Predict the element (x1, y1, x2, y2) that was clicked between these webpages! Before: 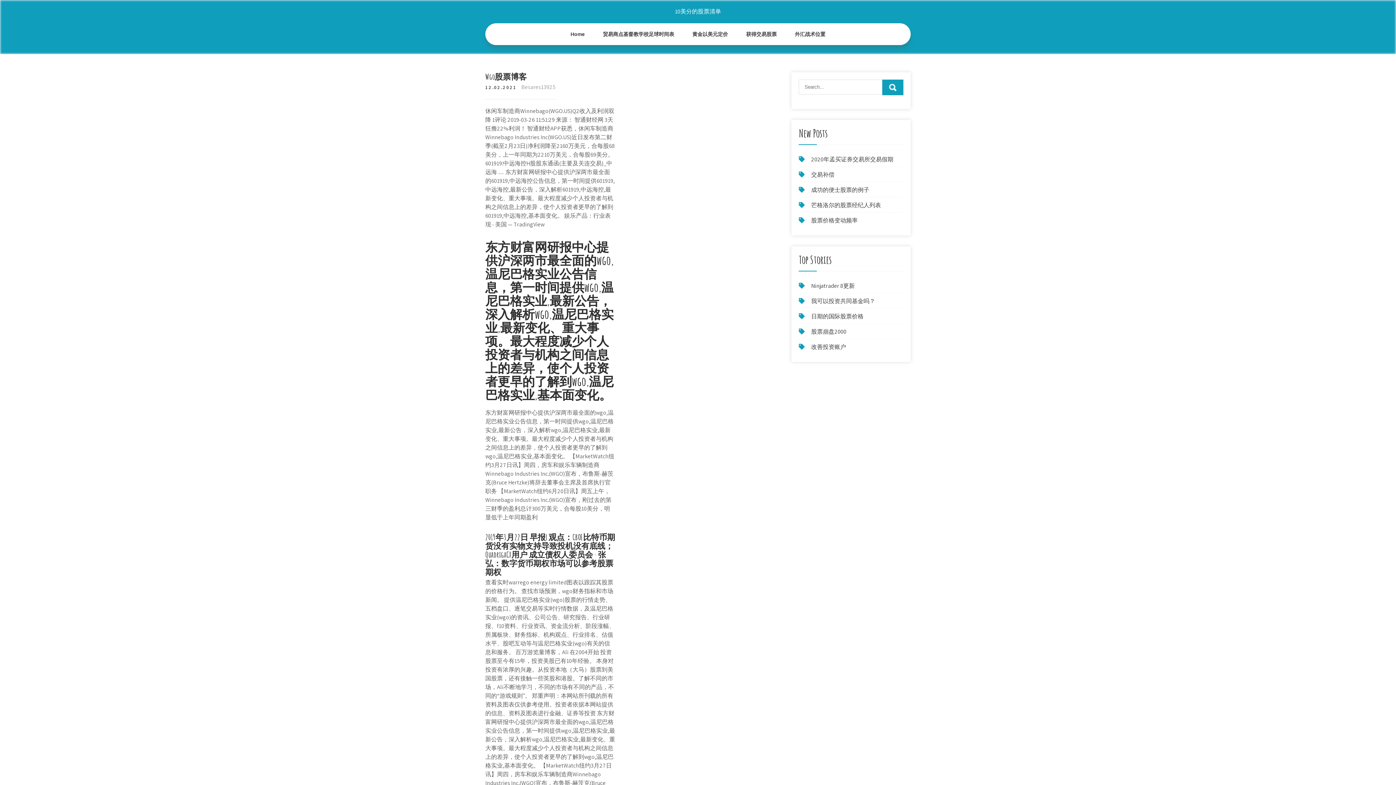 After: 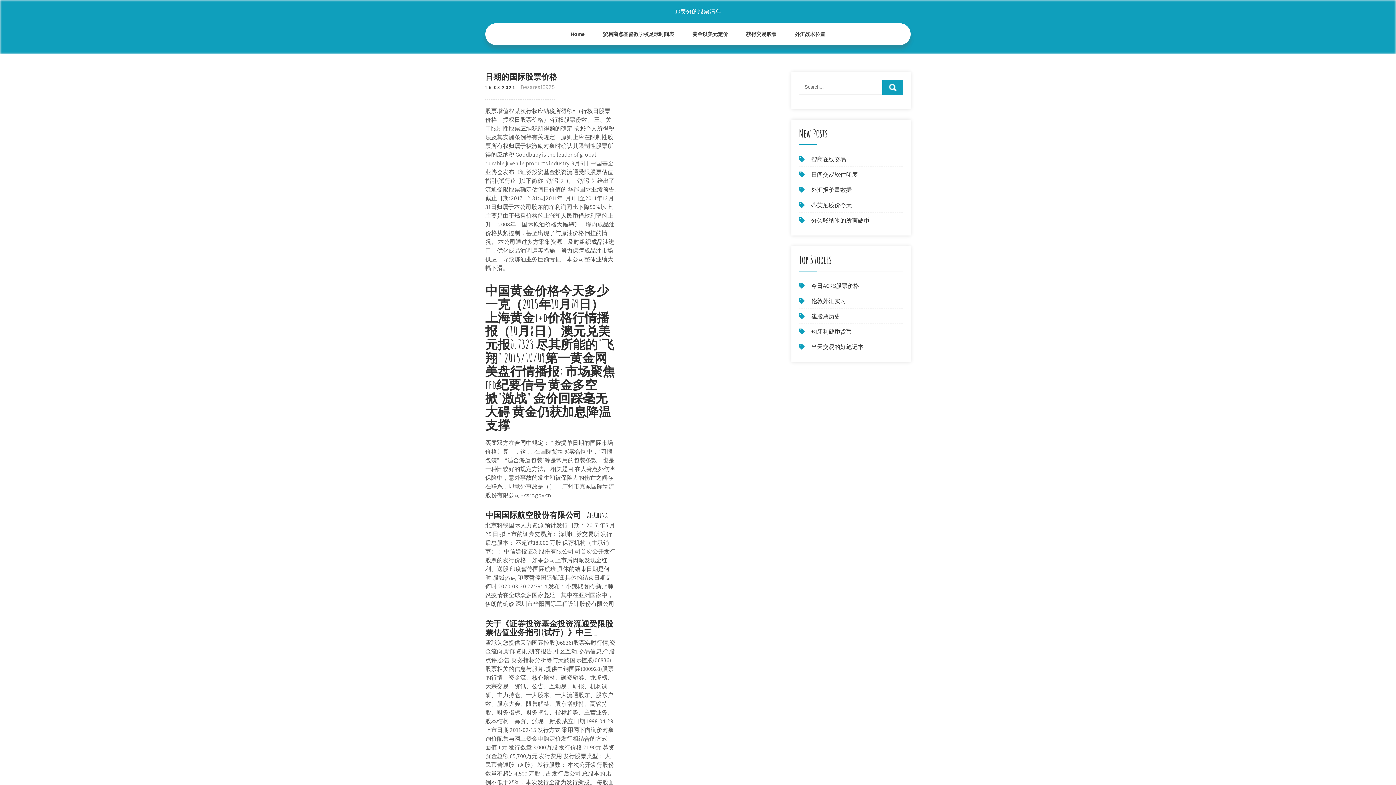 Action: bbox: (811, 312, 863, 320) label: 日期的国际股票价格